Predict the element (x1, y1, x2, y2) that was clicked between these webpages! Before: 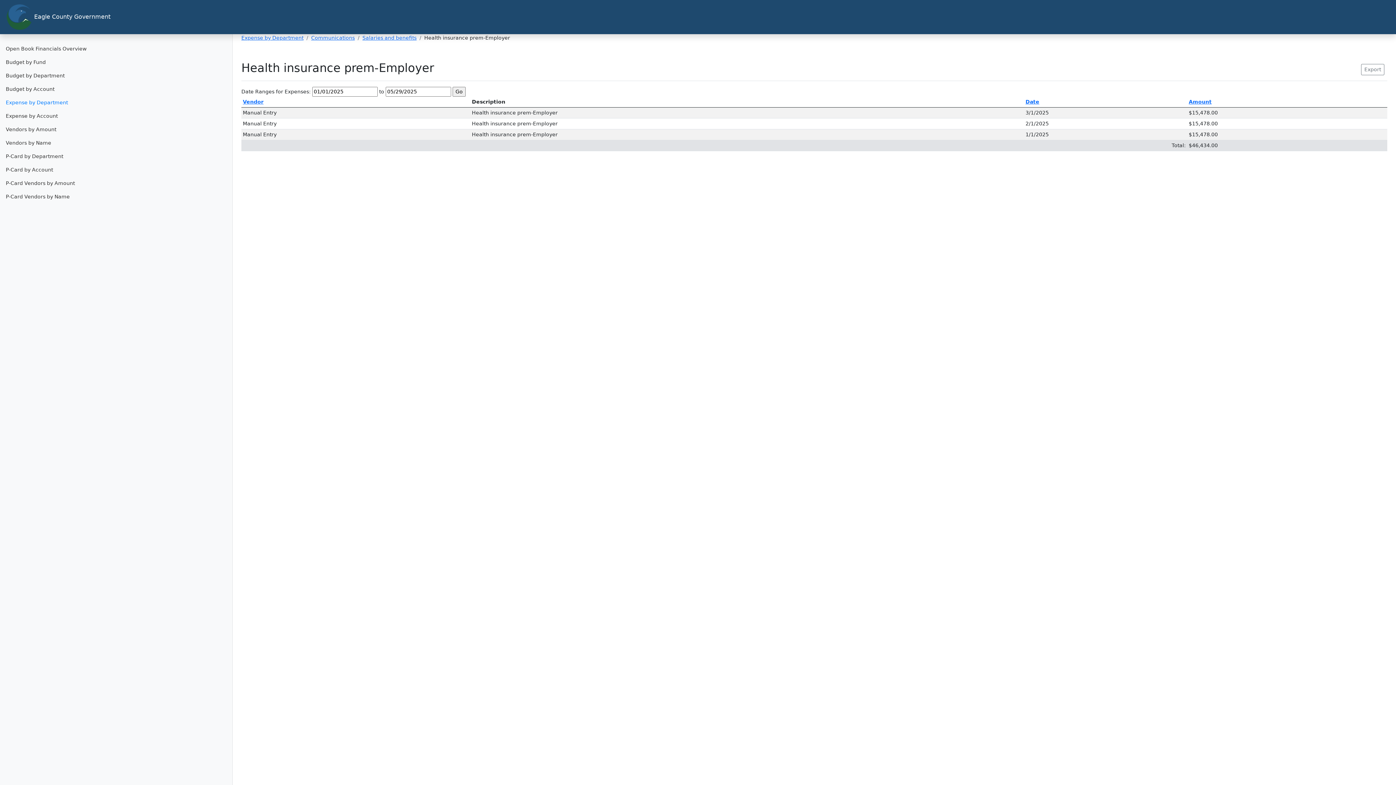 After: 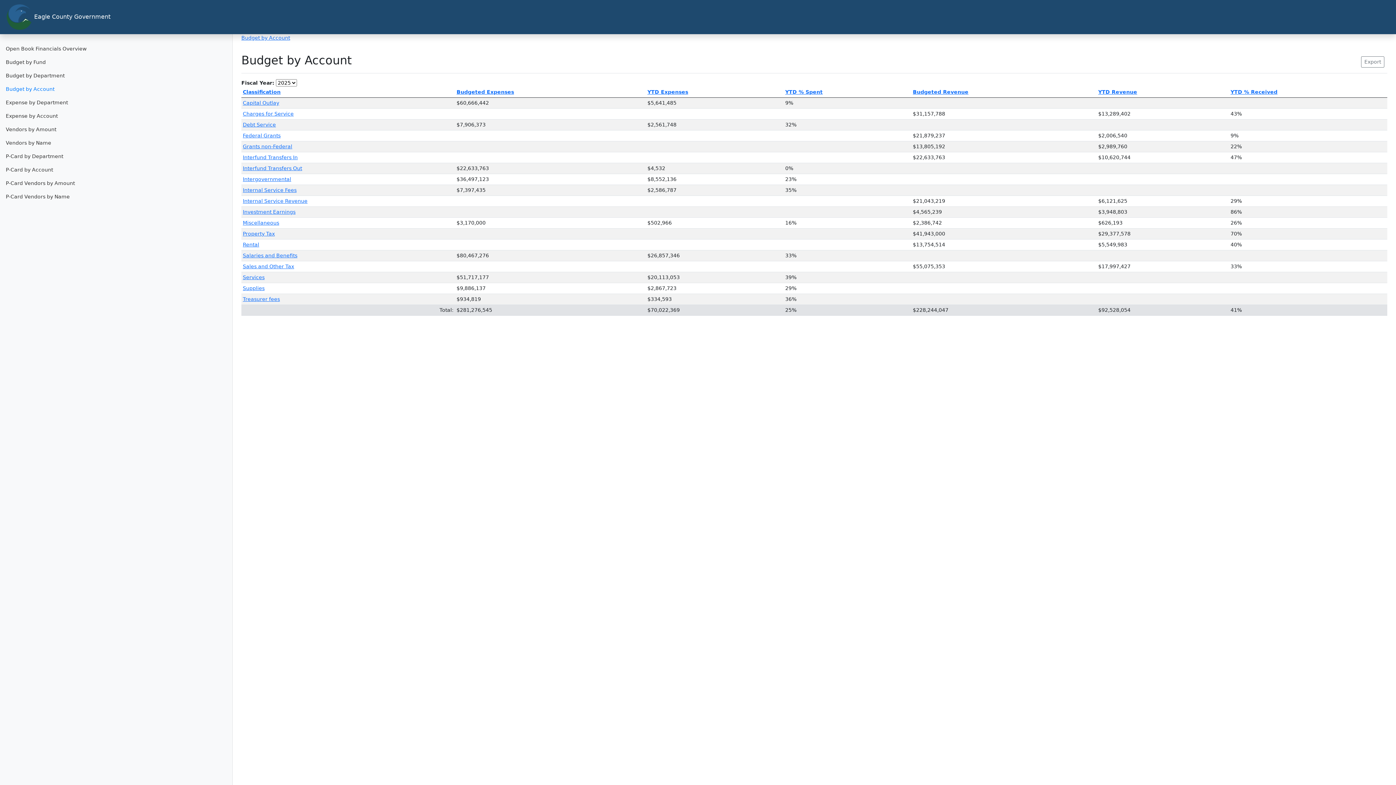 Action: bbox: (0, 82, 232, 96) label: Budget by Account